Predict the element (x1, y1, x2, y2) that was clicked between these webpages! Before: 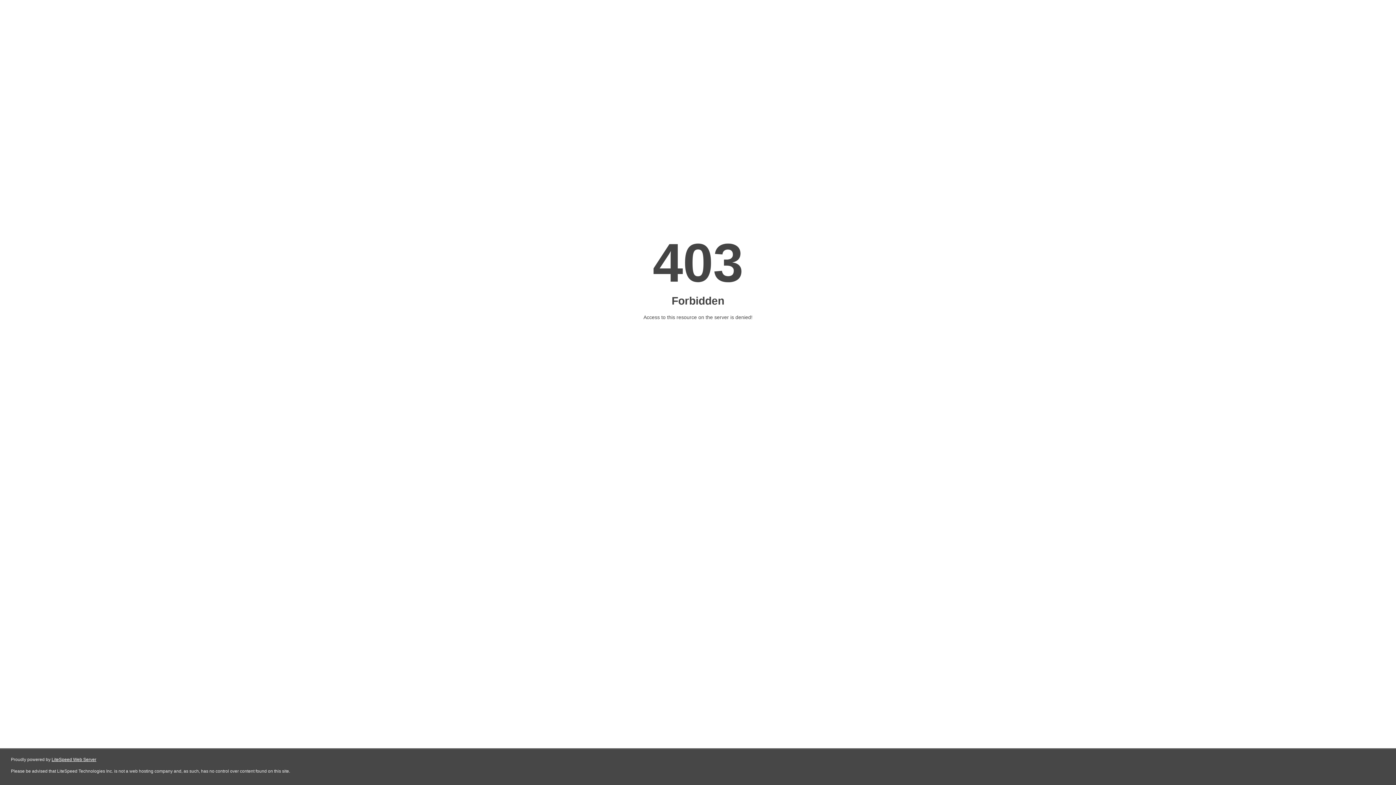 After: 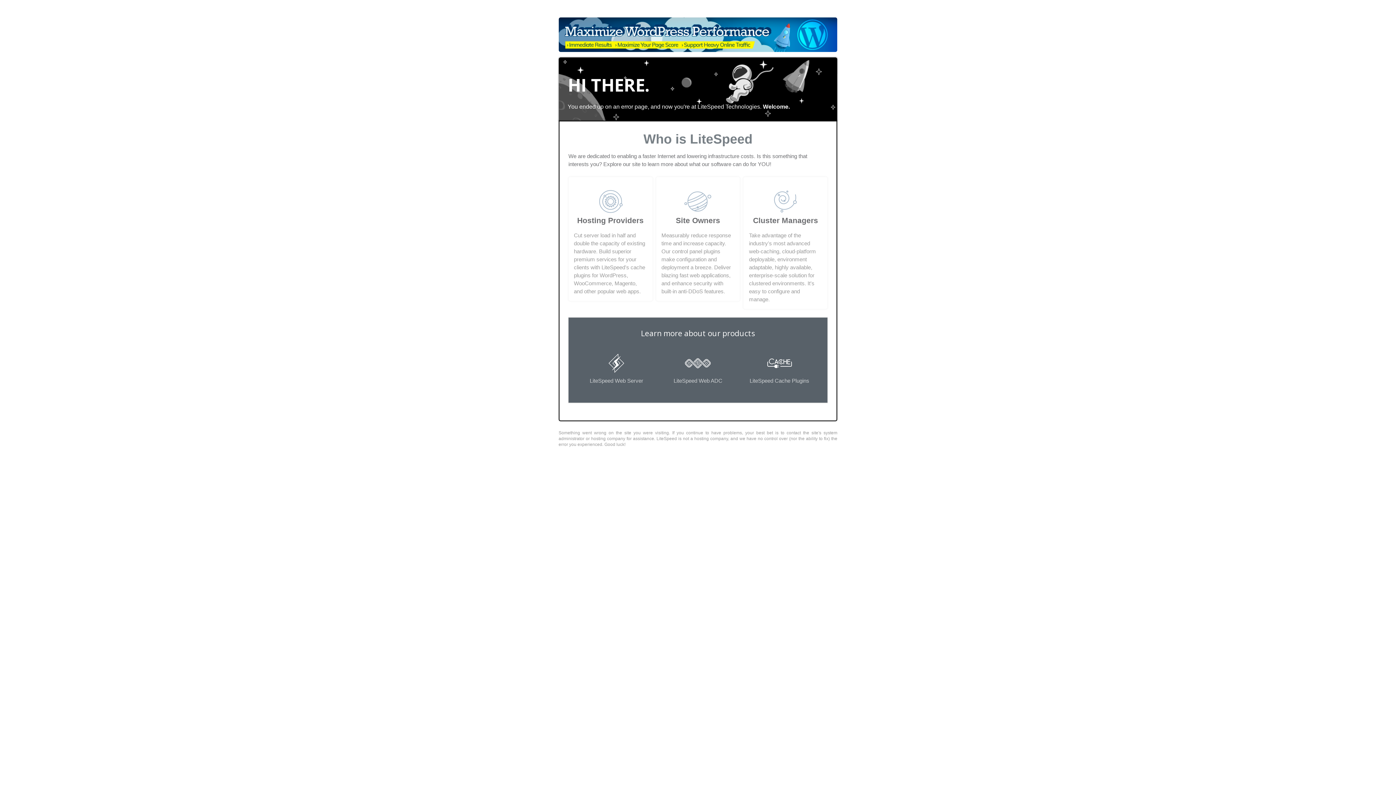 Action: bbox: (51, 757, 96, 762) label: LiteSpeed Web Server